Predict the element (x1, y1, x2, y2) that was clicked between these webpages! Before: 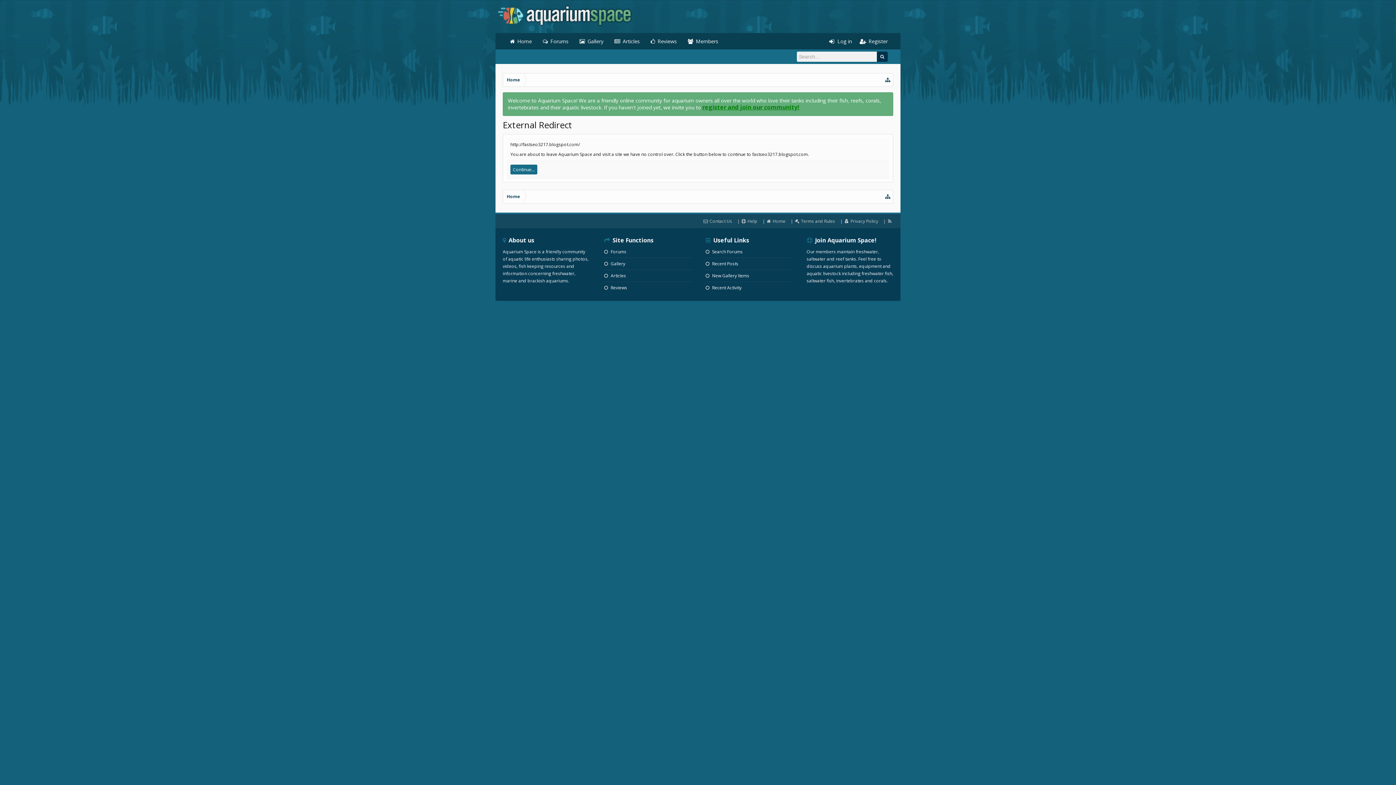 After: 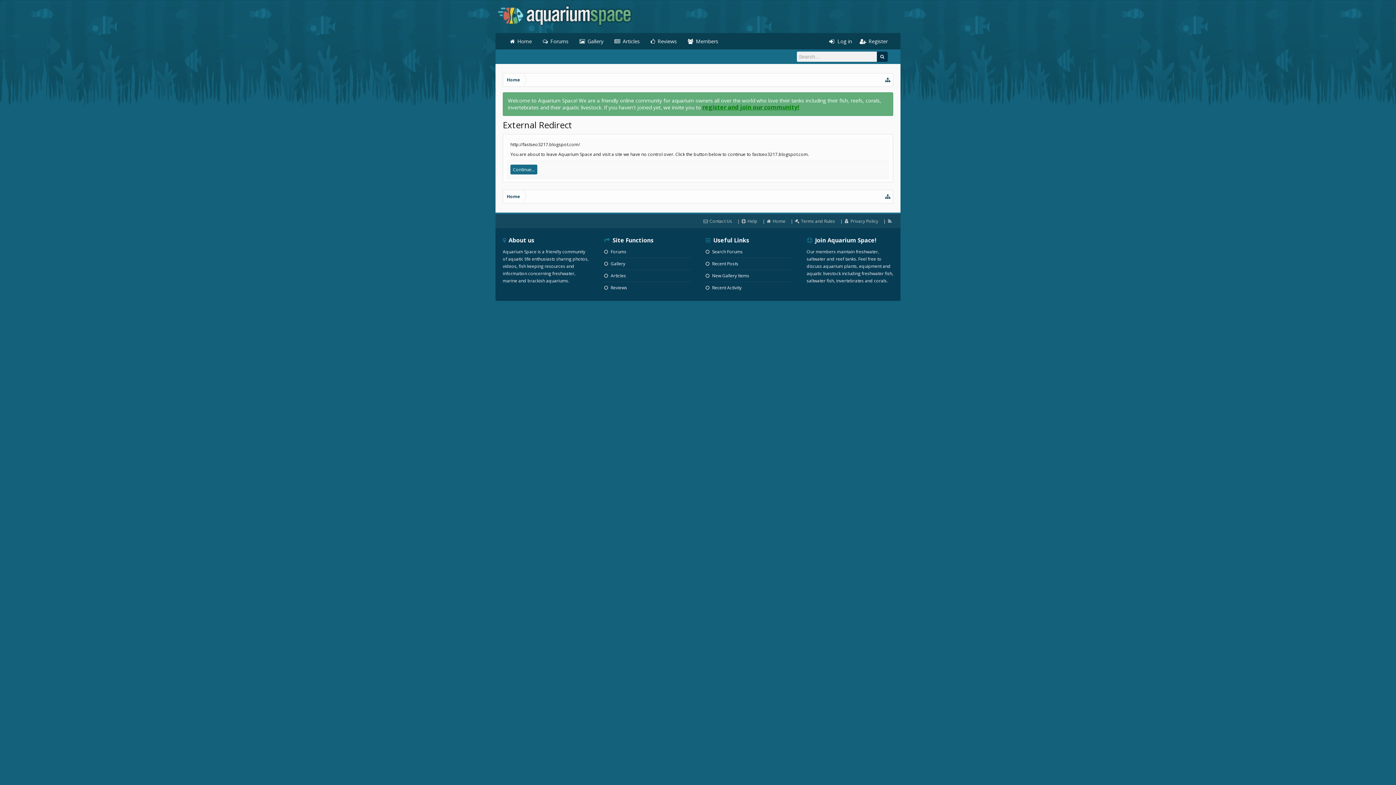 Action: bbox: (880, 214, 895, 228)